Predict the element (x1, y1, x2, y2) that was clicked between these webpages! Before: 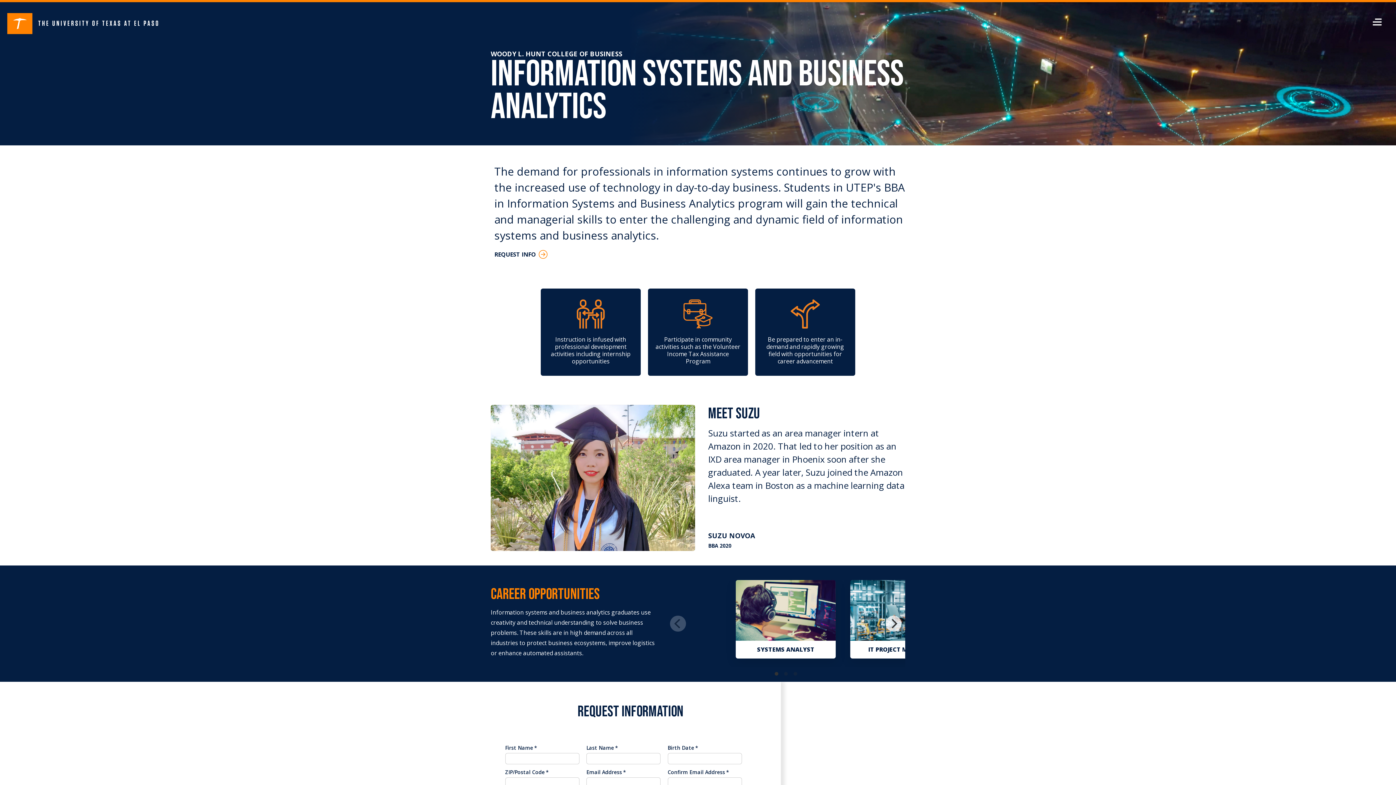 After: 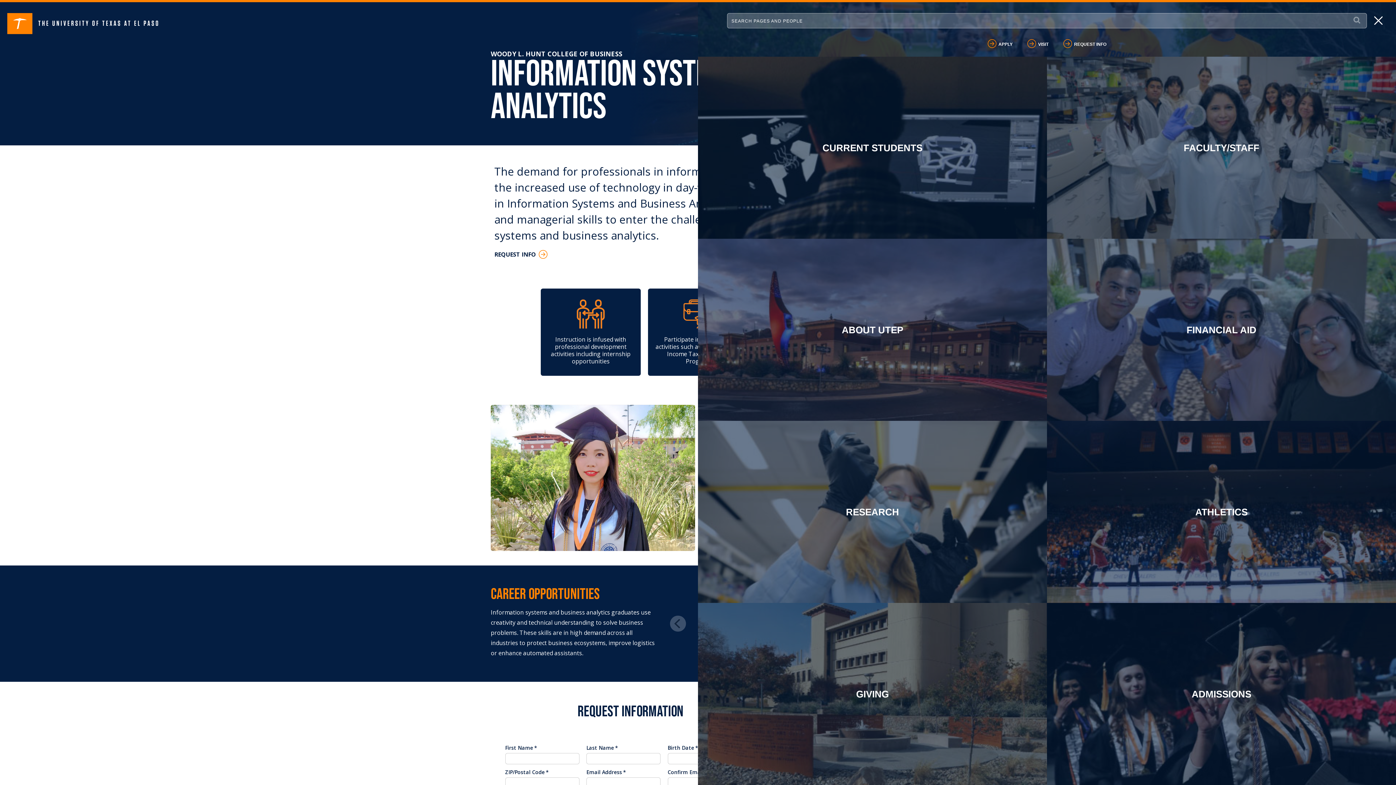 Action: bbox: (1373, 18, 1385, 29)